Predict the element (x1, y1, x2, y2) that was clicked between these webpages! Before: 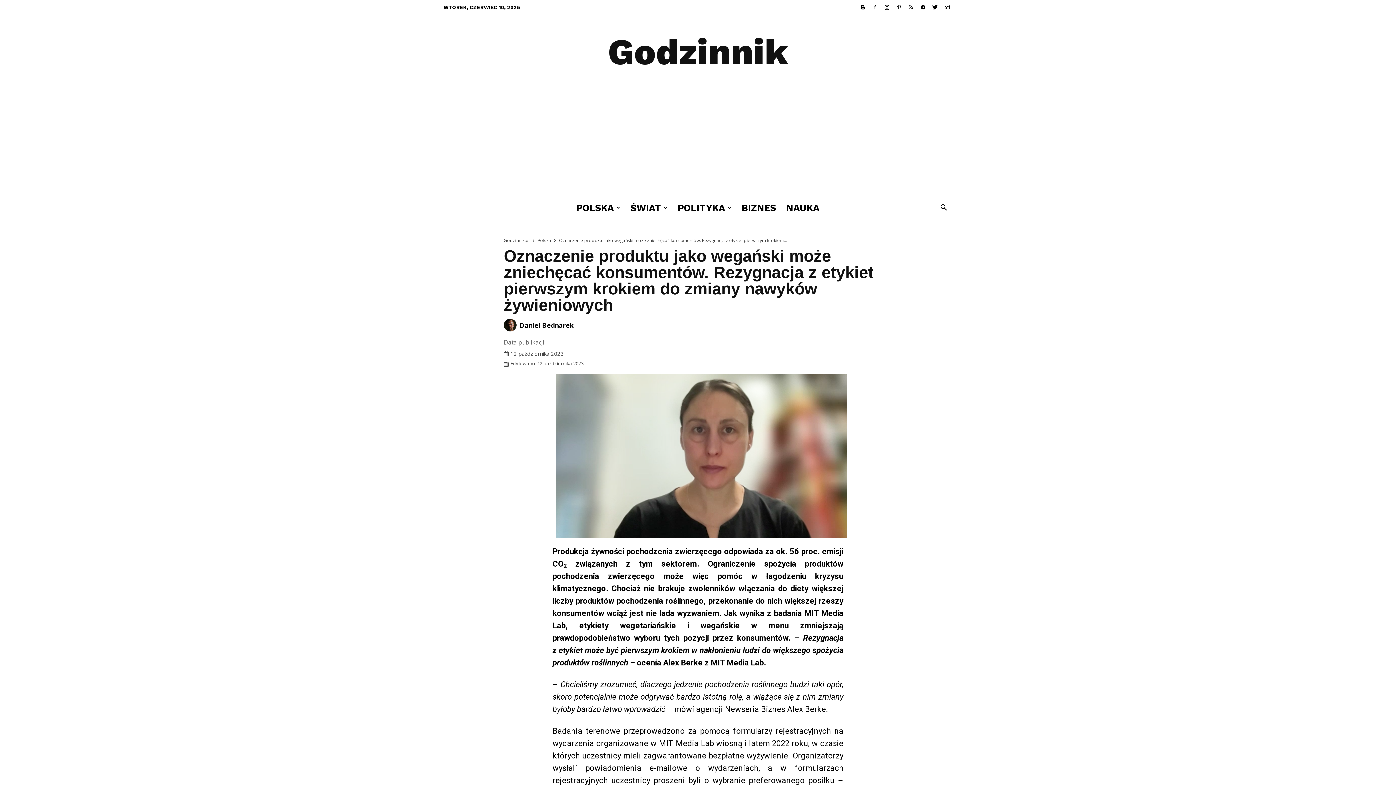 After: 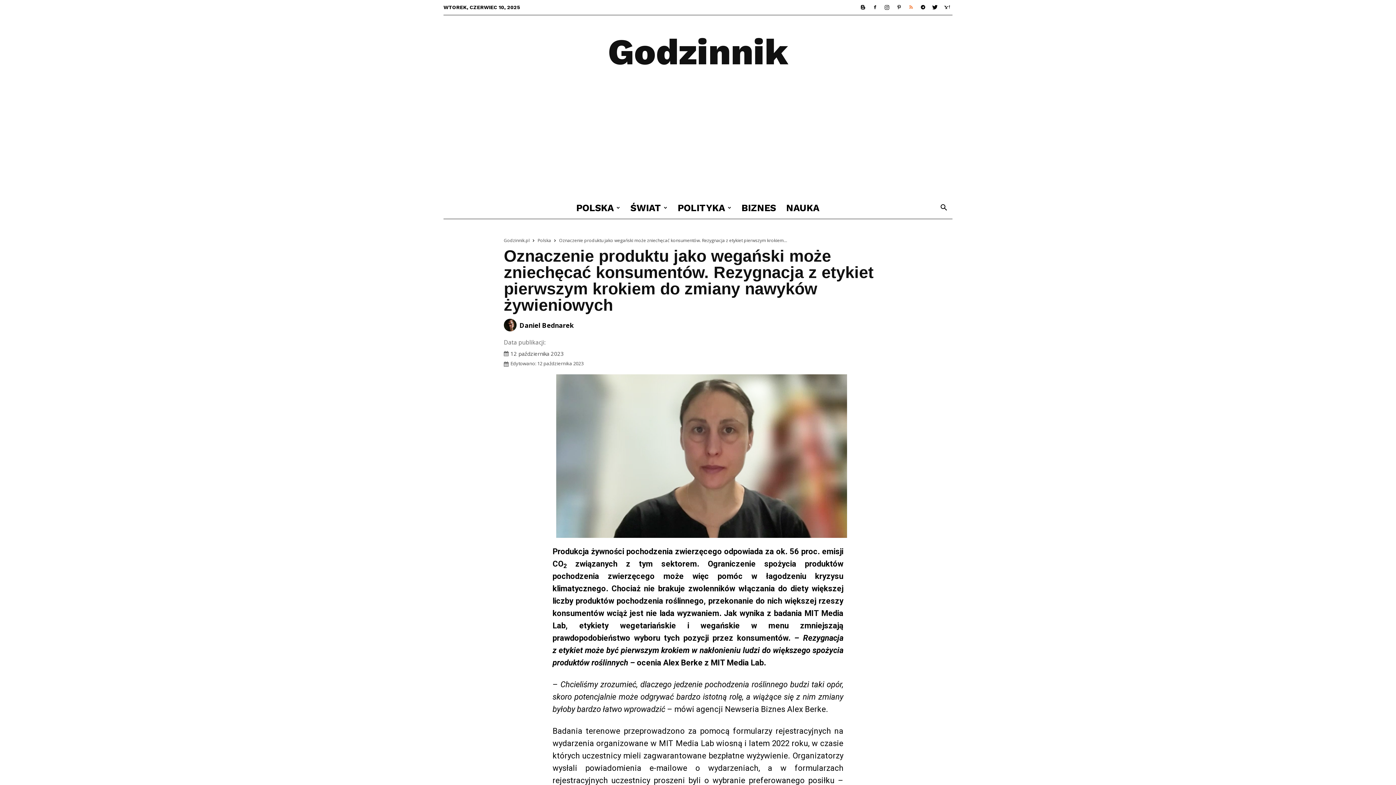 Action: bbox: (905, 0, 916, 14)